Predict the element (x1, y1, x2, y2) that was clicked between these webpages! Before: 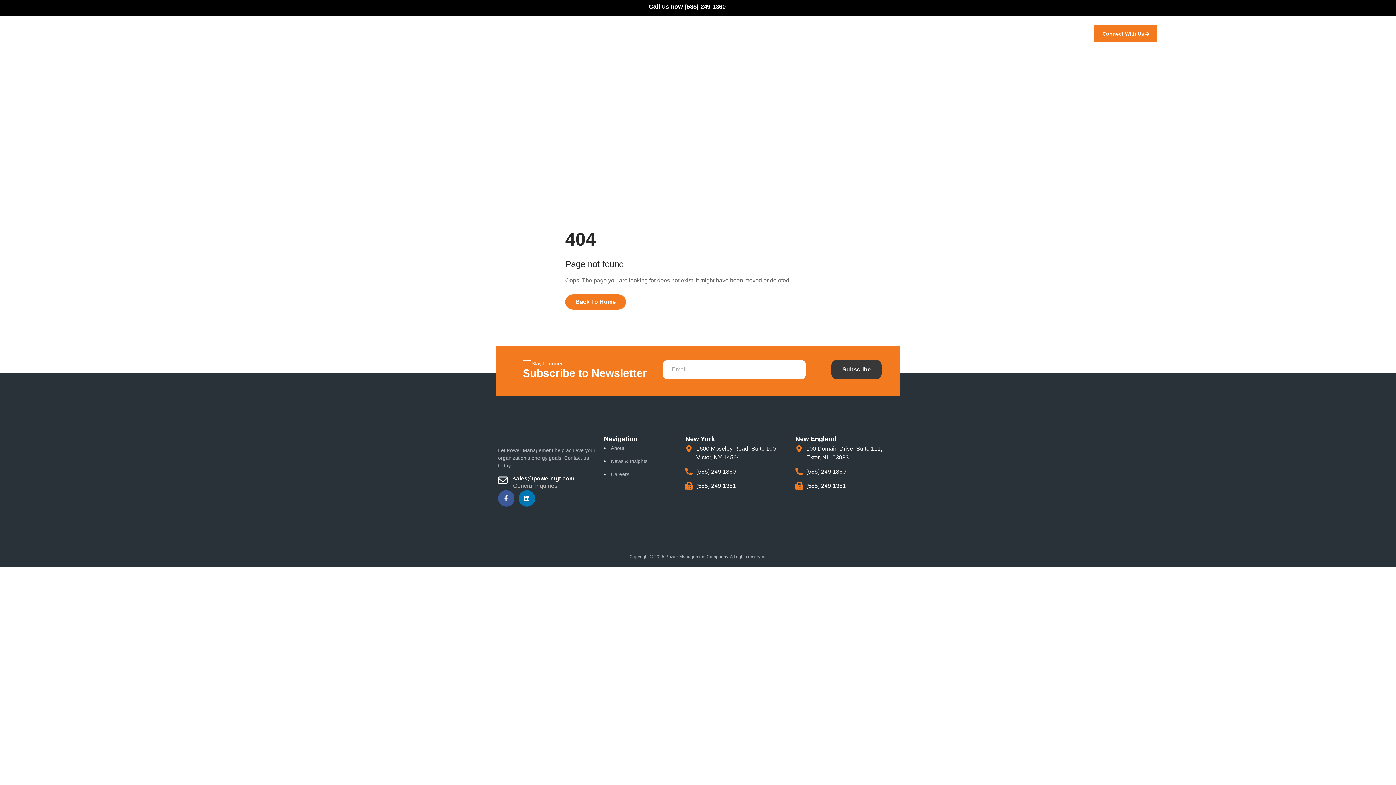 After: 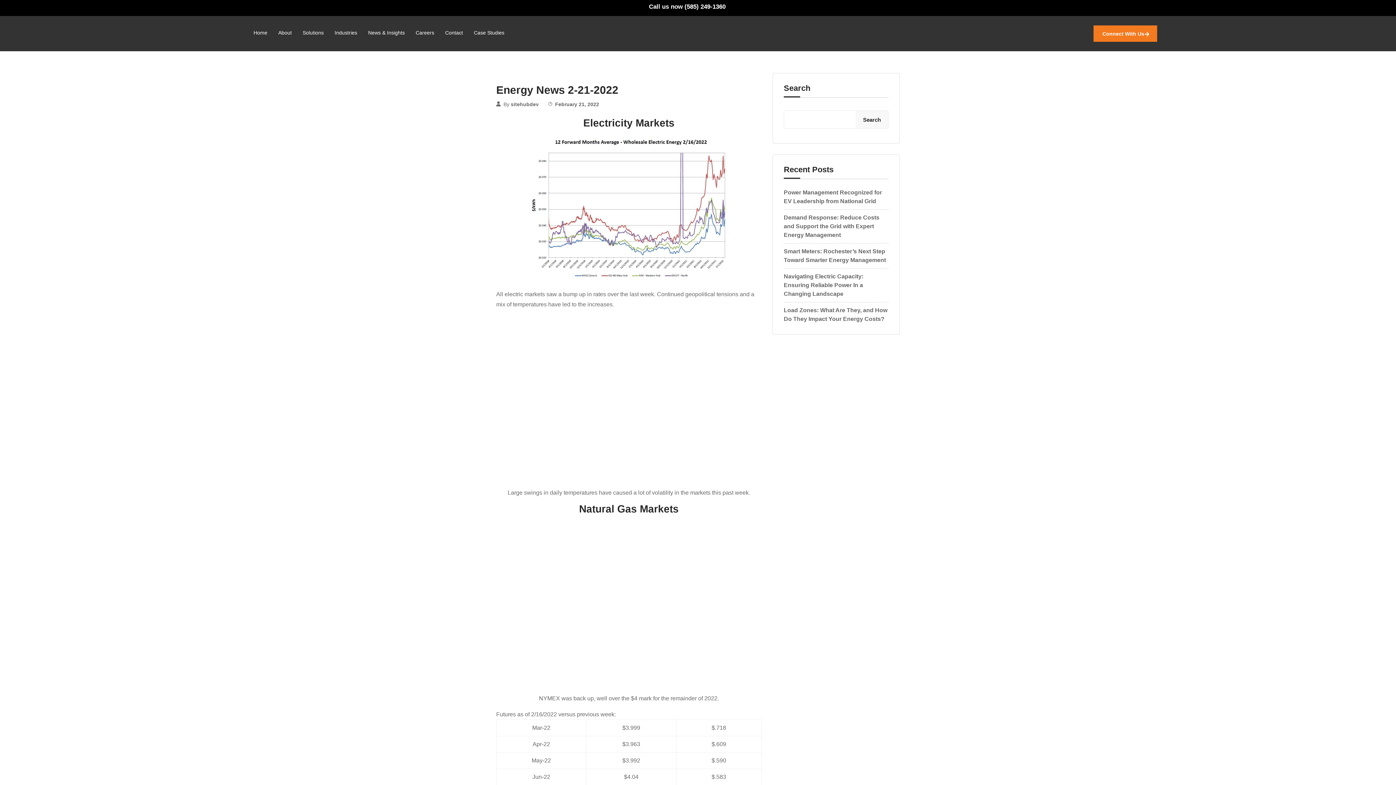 Action: bbox: (604, 457, 674, 465) label: News & Insights